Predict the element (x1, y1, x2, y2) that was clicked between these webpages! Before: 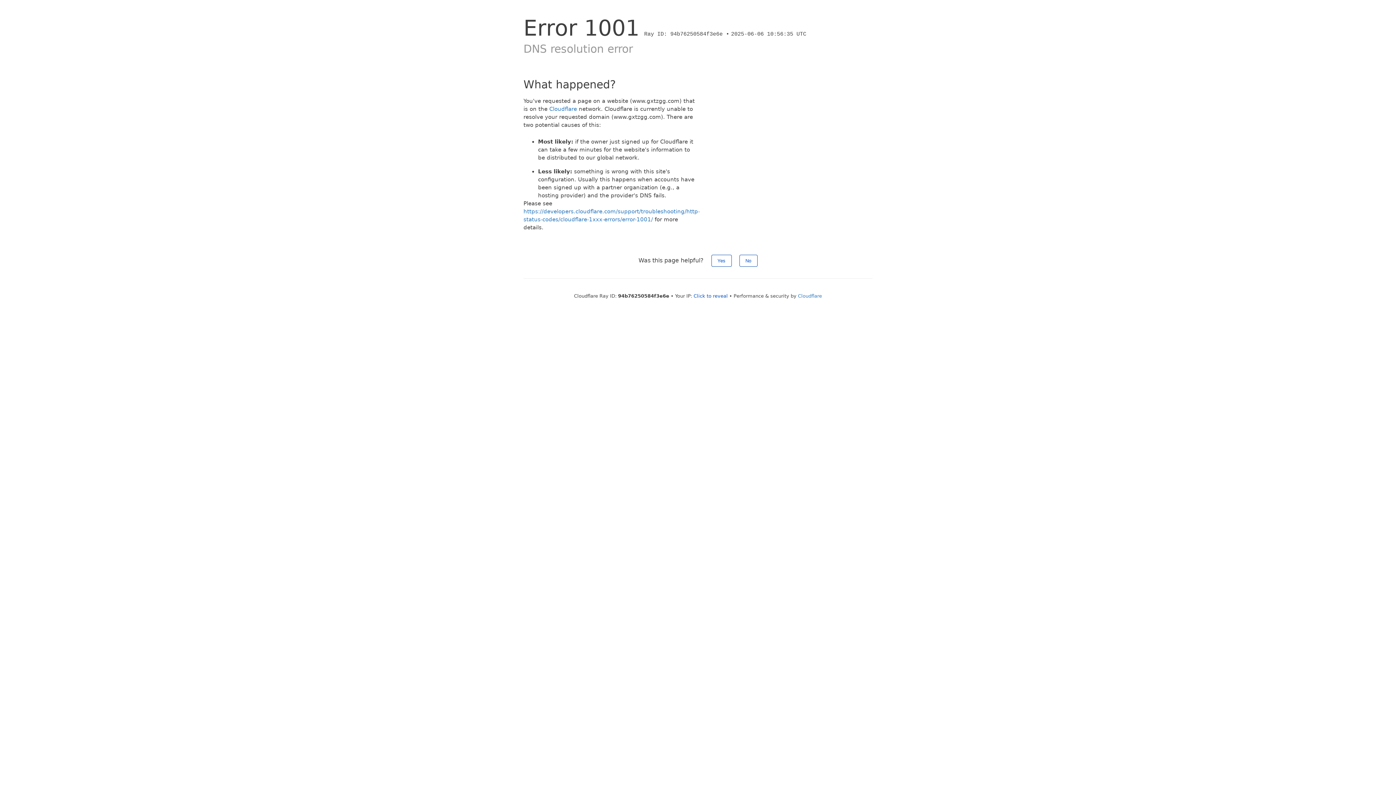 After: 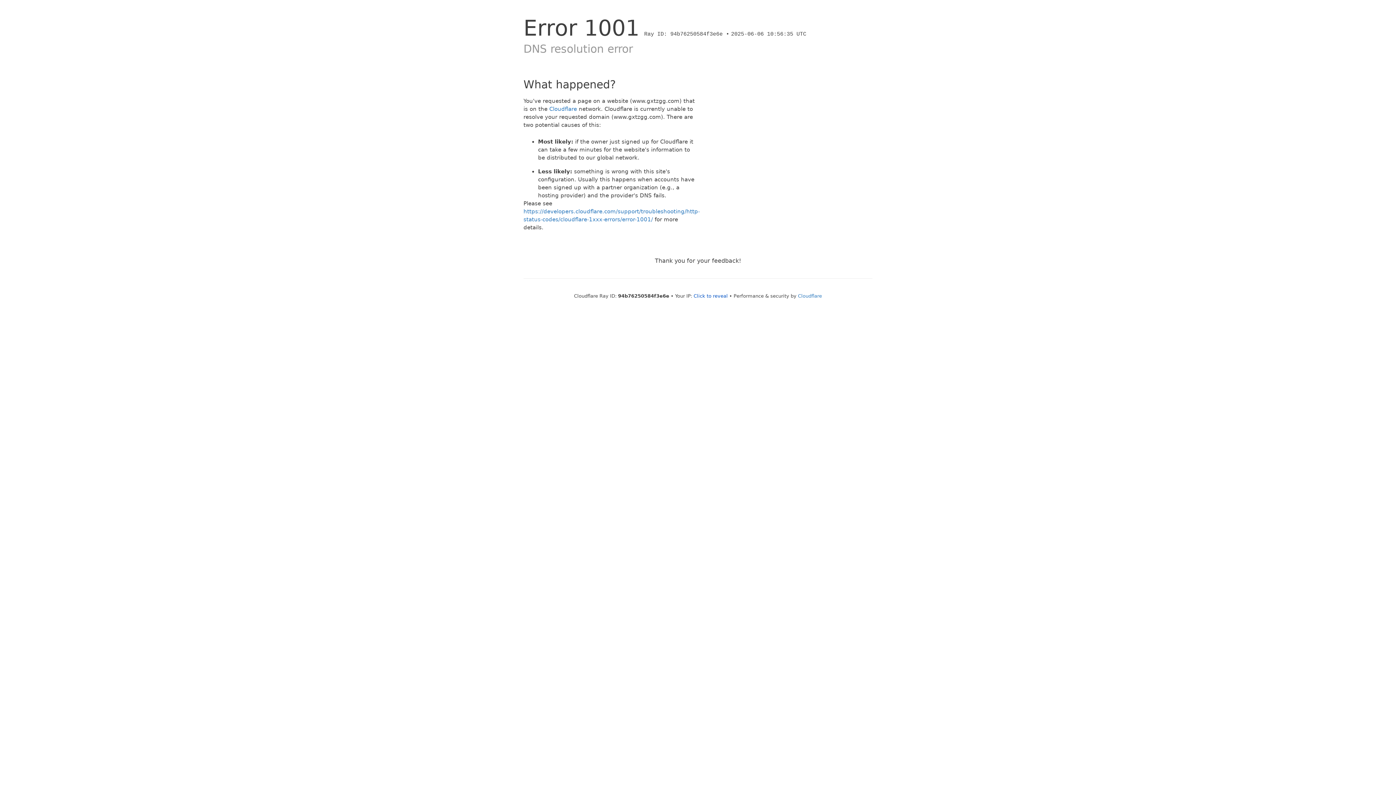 Action: bbox: (739, 254, 757, 266) label: No